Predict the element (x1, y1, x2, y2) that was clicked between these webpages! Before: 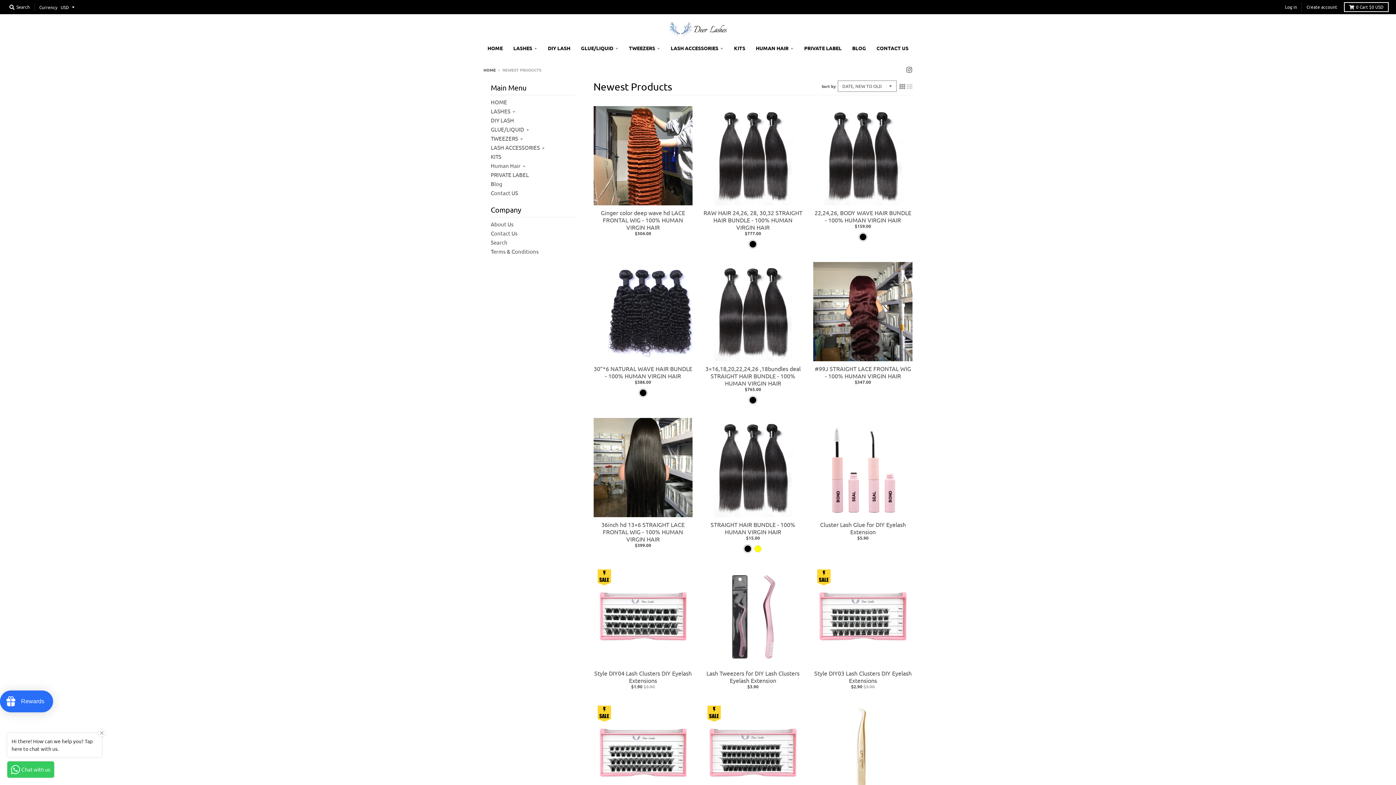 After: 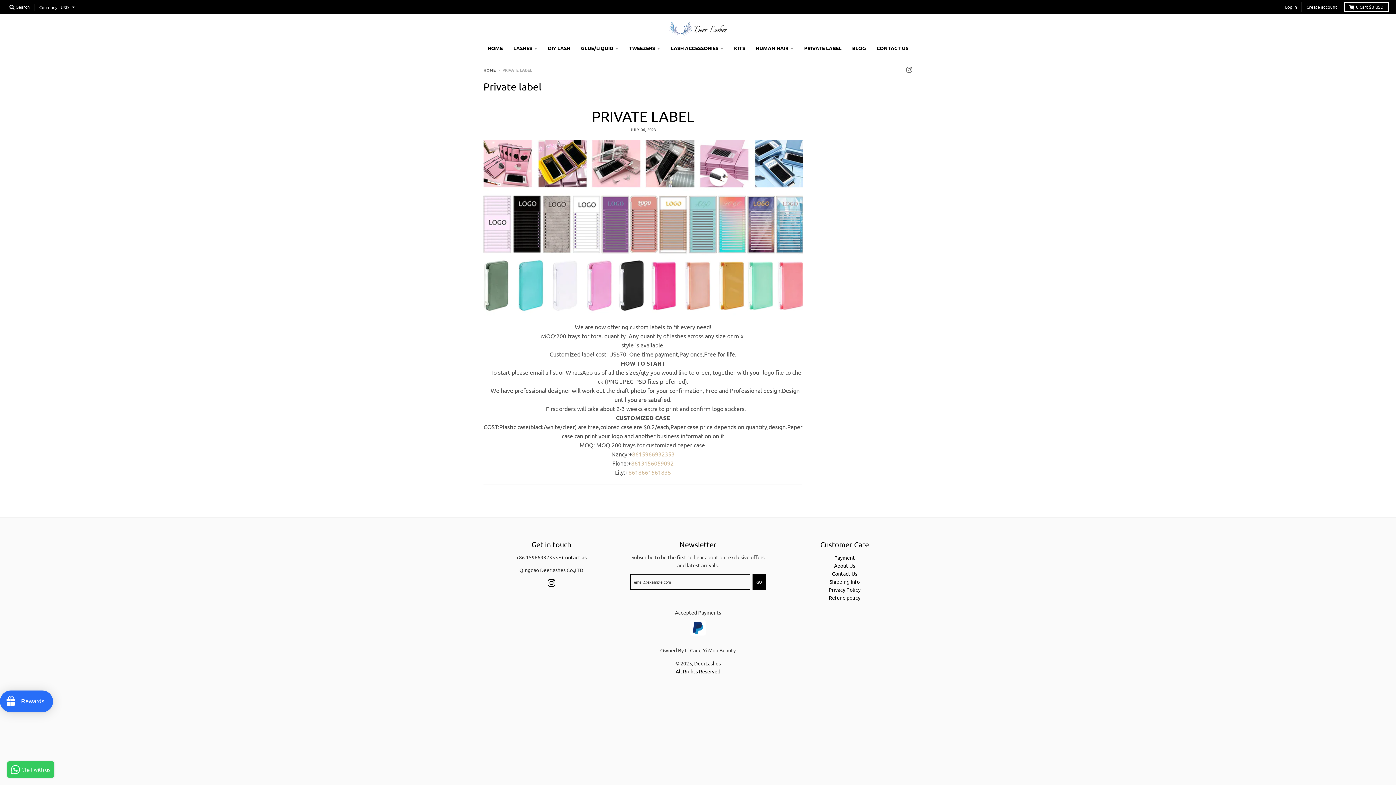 Action: bbox: (799, 41, 846, 54) label: PRIVATE LABEL